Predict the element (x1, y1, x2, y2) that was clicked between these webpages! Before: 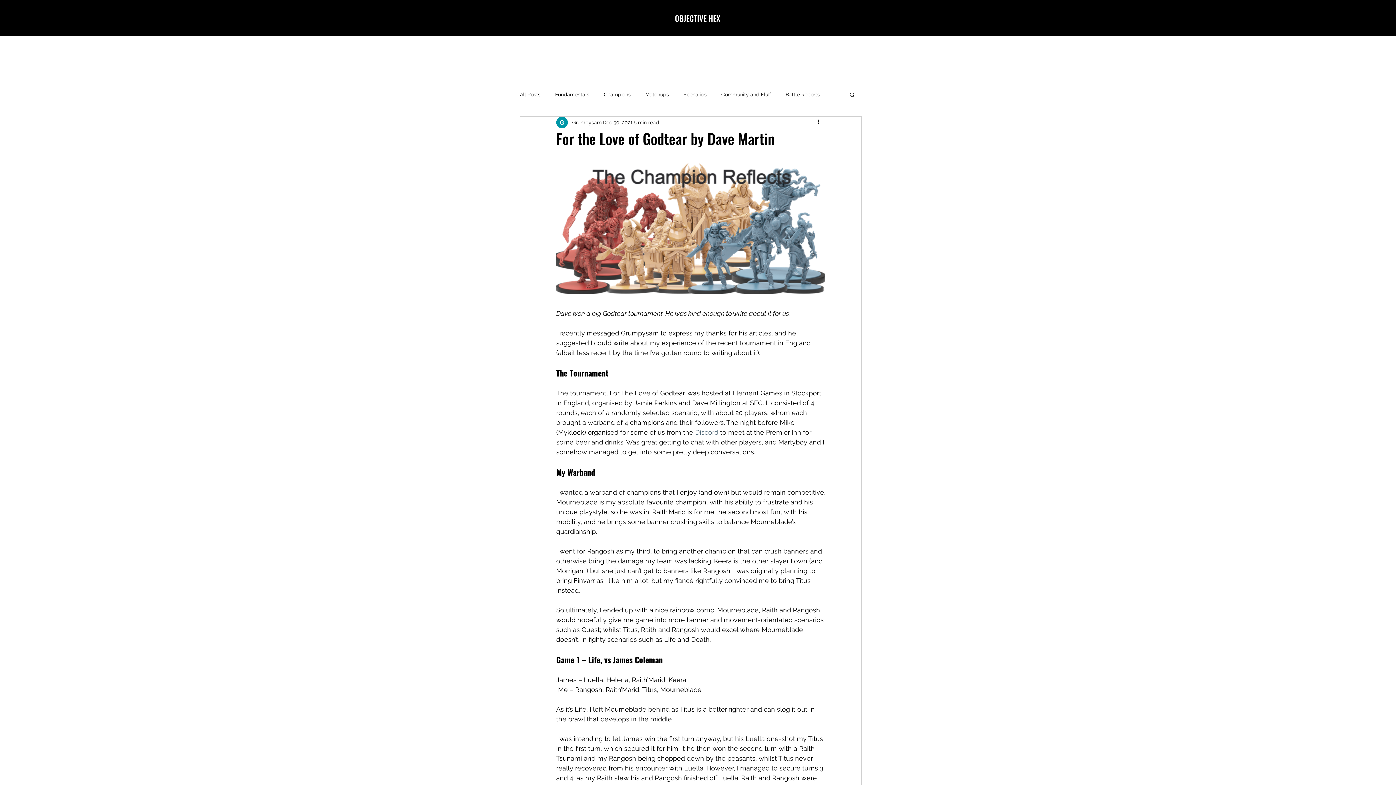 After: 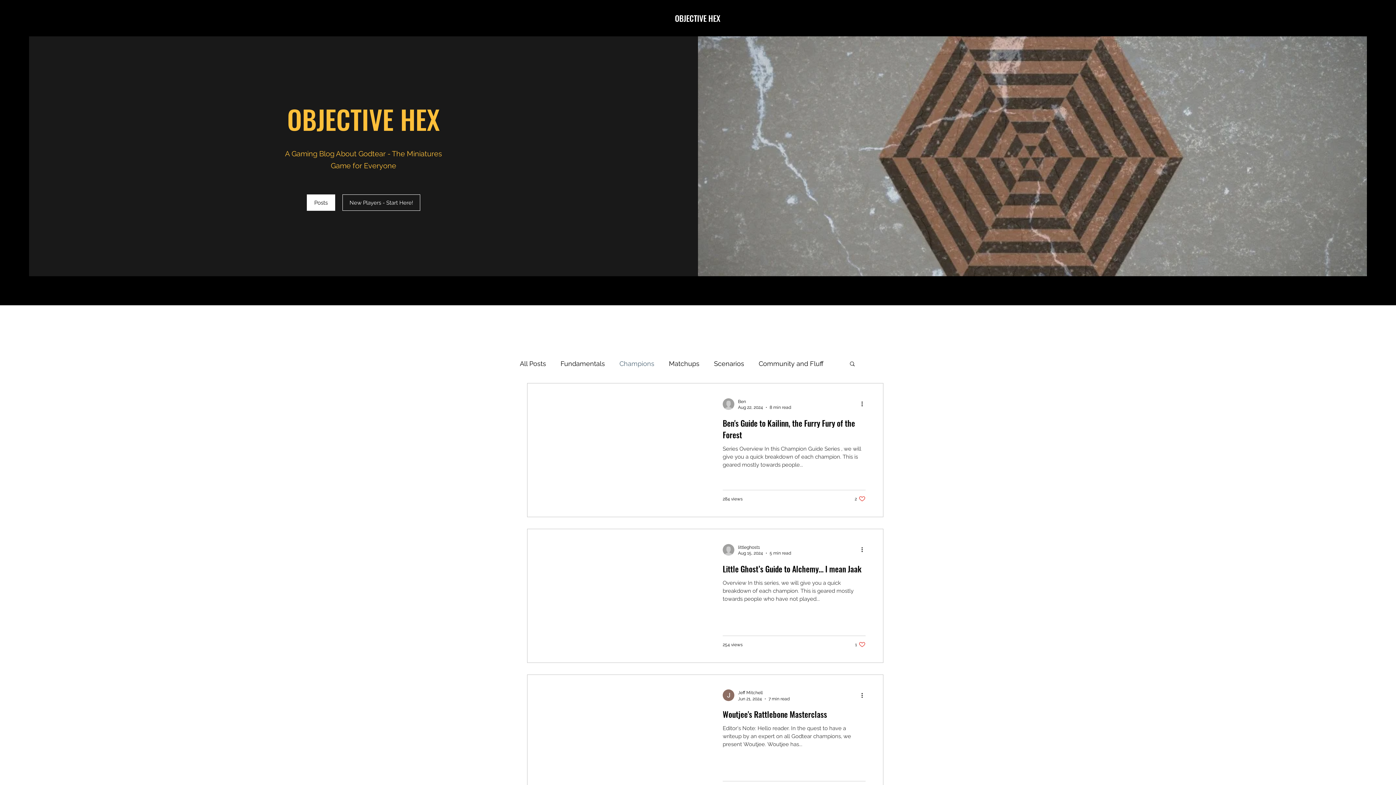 Action: label: Champions bbox: (604, 91, 630, 98)